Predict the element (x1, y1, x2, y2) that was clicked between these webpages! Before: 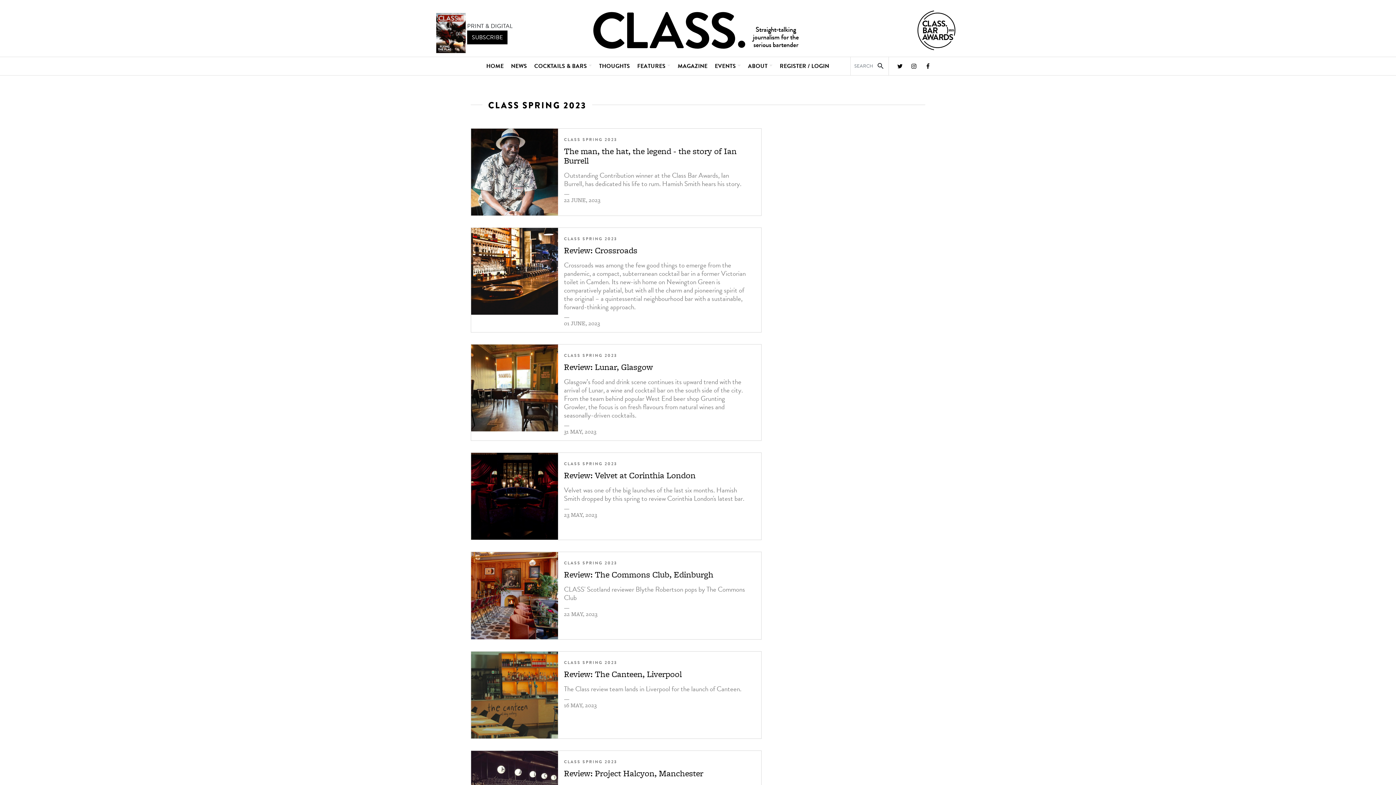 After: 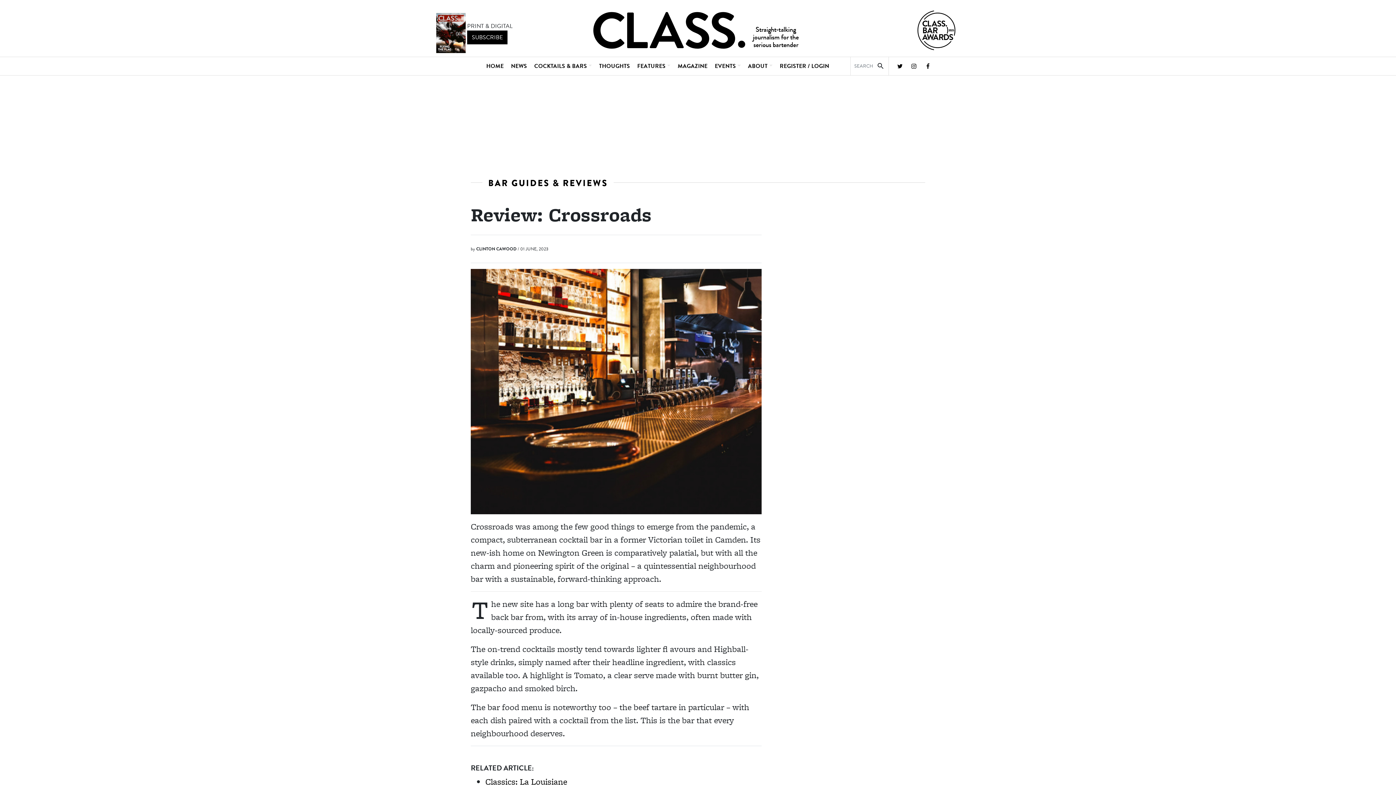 Action: bbox: (471, 227, 558, 315)